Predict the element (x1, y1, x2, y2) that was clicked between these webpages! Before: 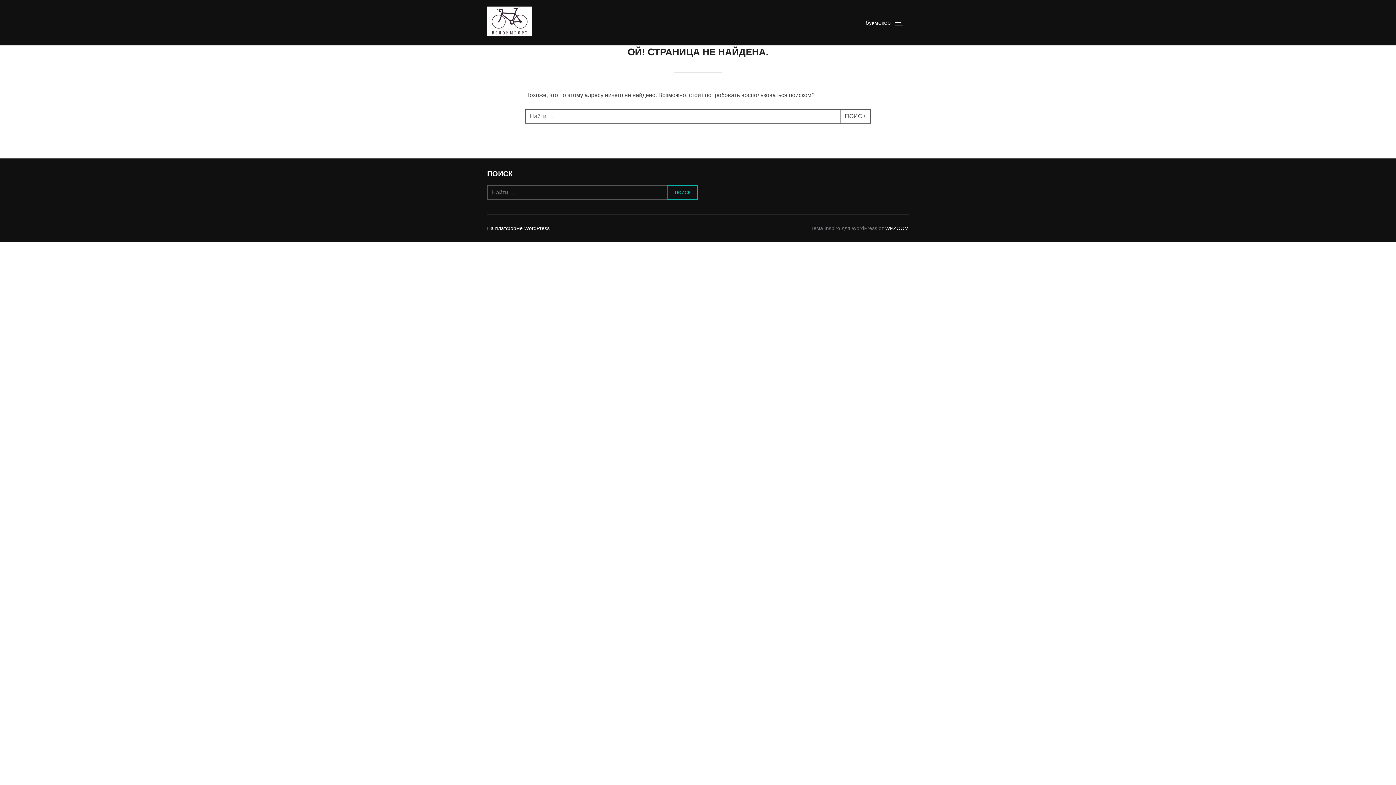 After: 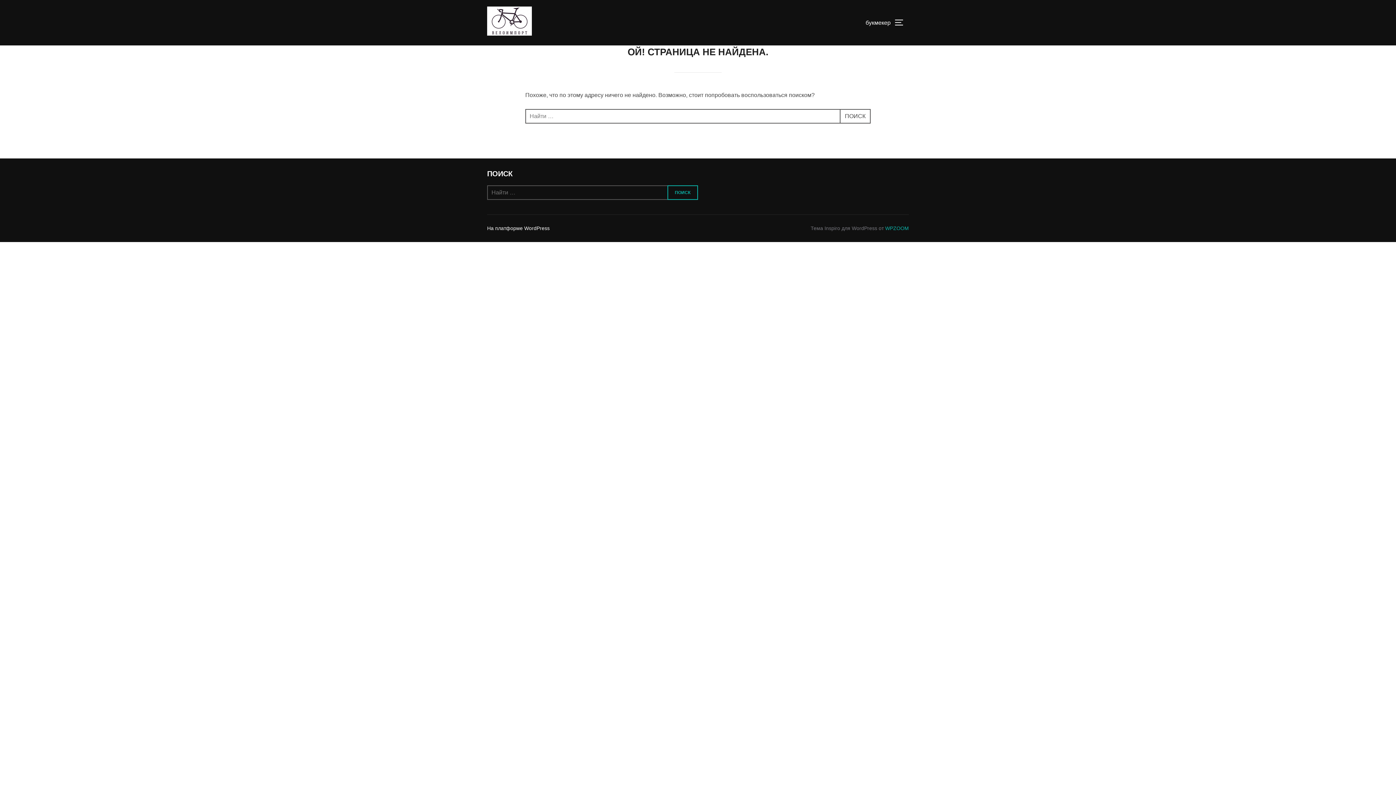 Action: label: WPZOOM bbox: (885, 225, 909, 231)